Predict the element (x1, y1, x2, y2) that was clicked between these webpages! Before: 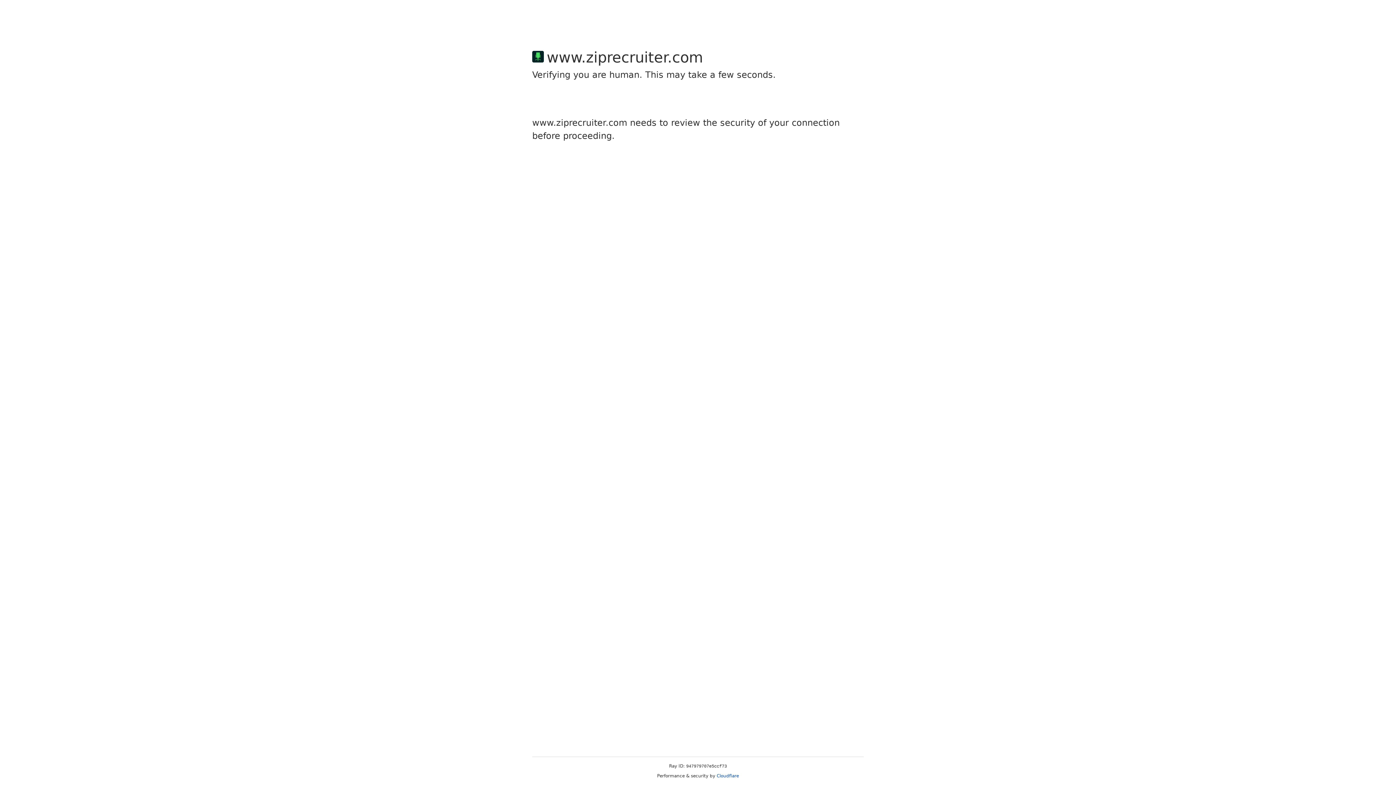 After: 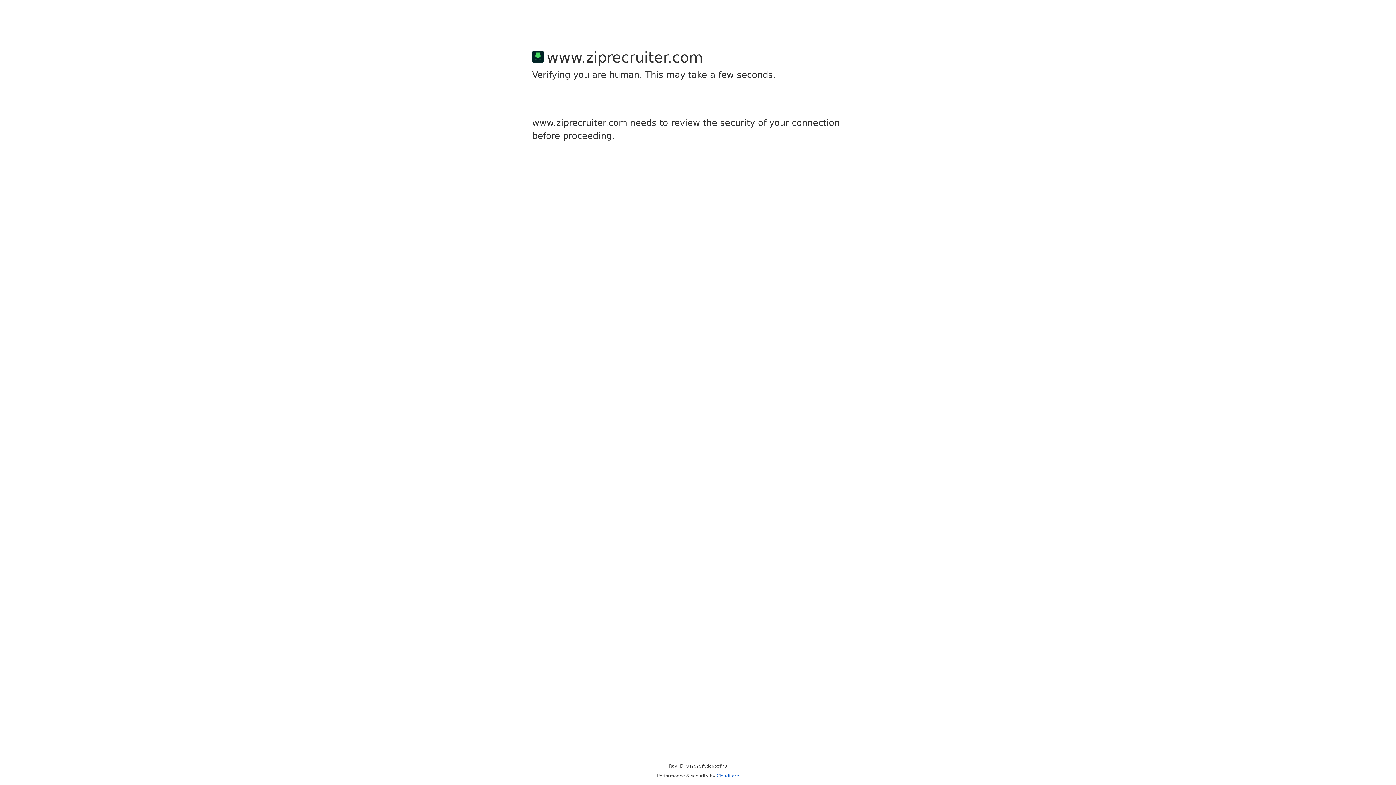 Action: bbox: (716, 773, 739, 778) label: Cloudflare